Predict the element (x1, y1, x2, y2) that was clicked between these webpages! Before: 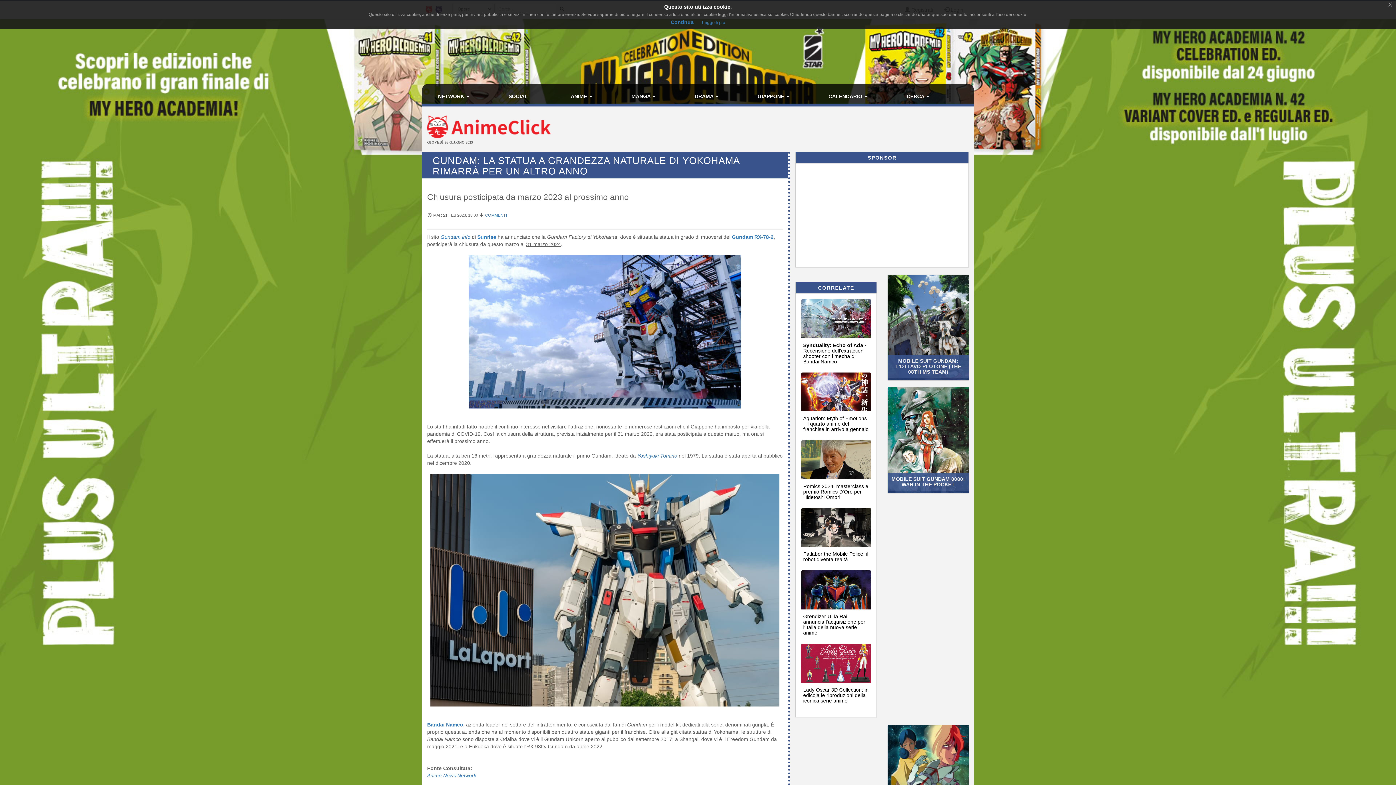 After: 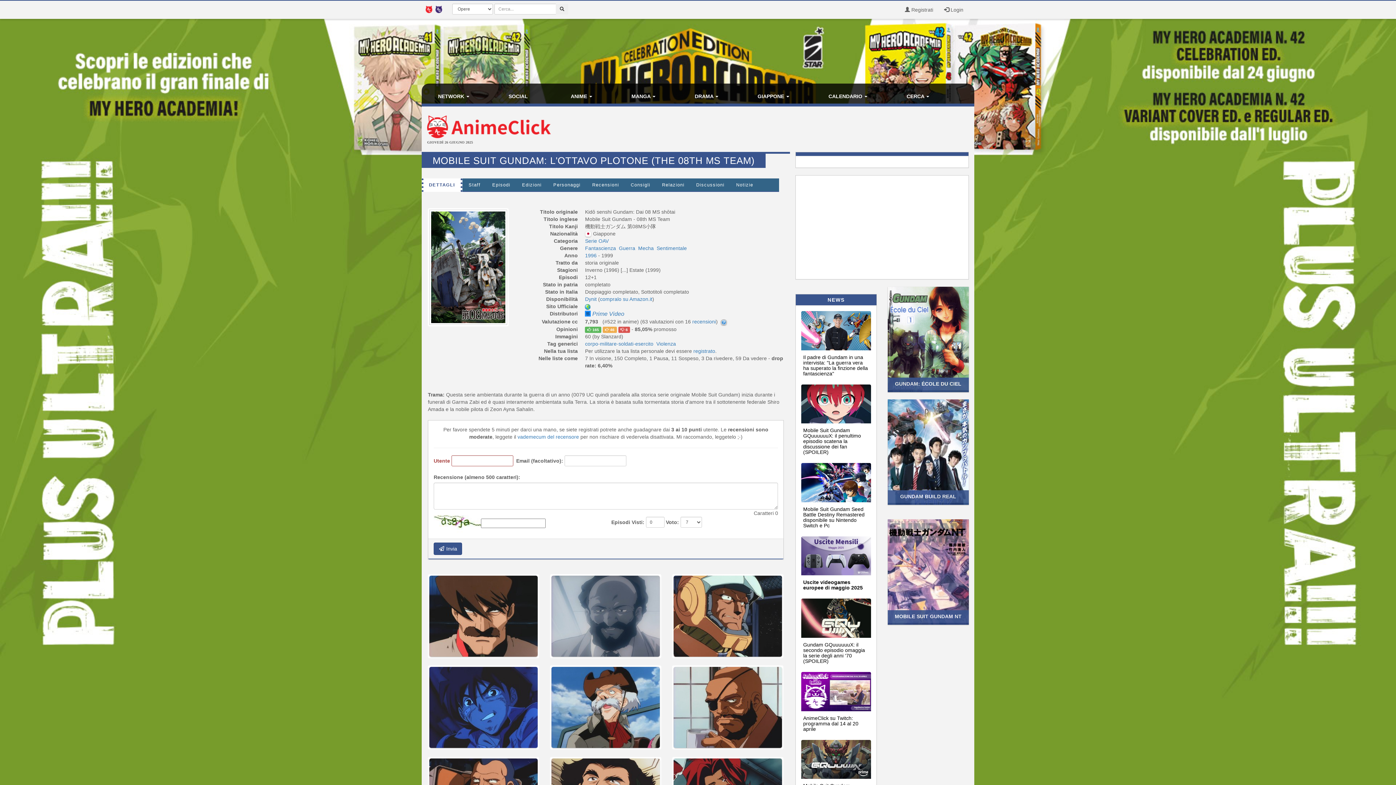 Action: label: MOBILE SUIT GUNDAM: L'OTTAVO PLOTONE (THE 08TH MS TEAM) bbox: (895, 358, 961, 374)